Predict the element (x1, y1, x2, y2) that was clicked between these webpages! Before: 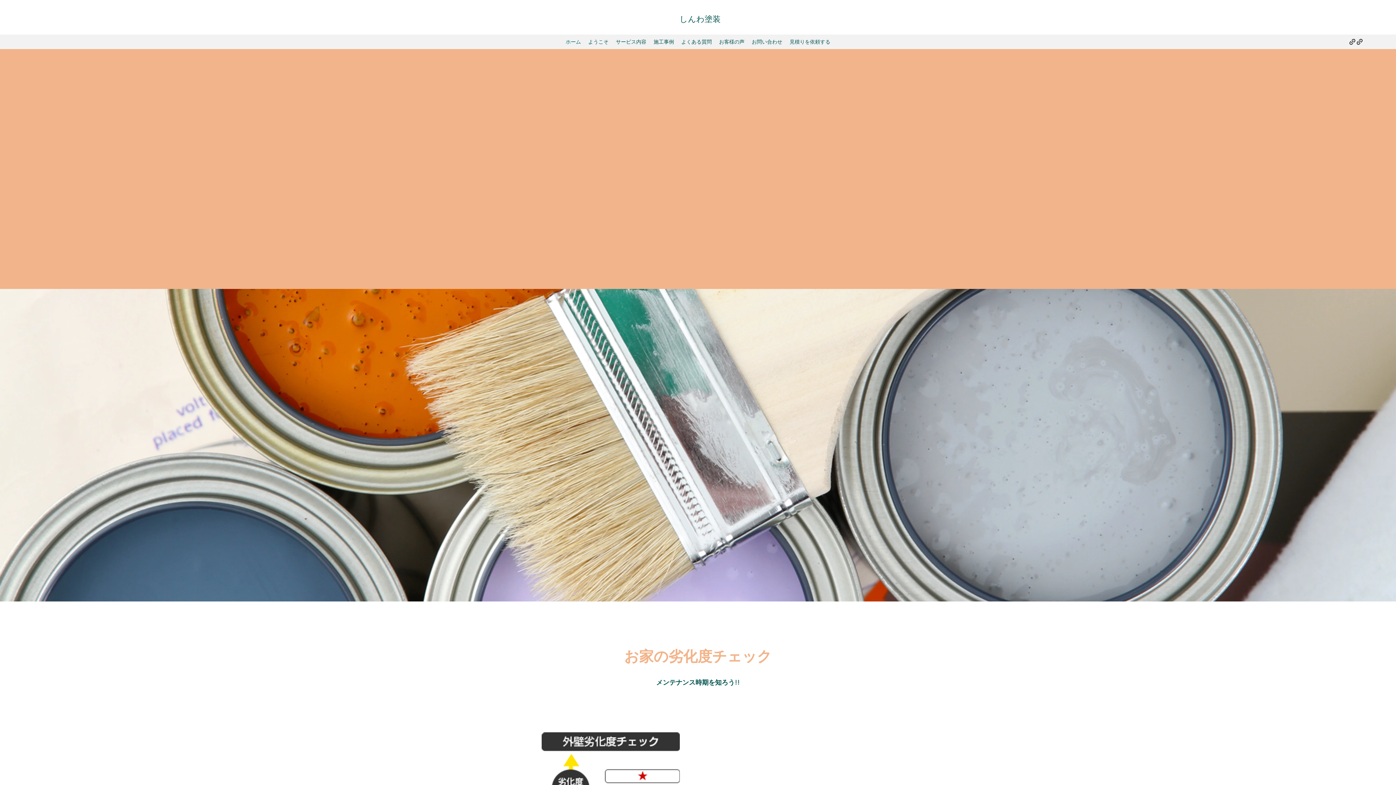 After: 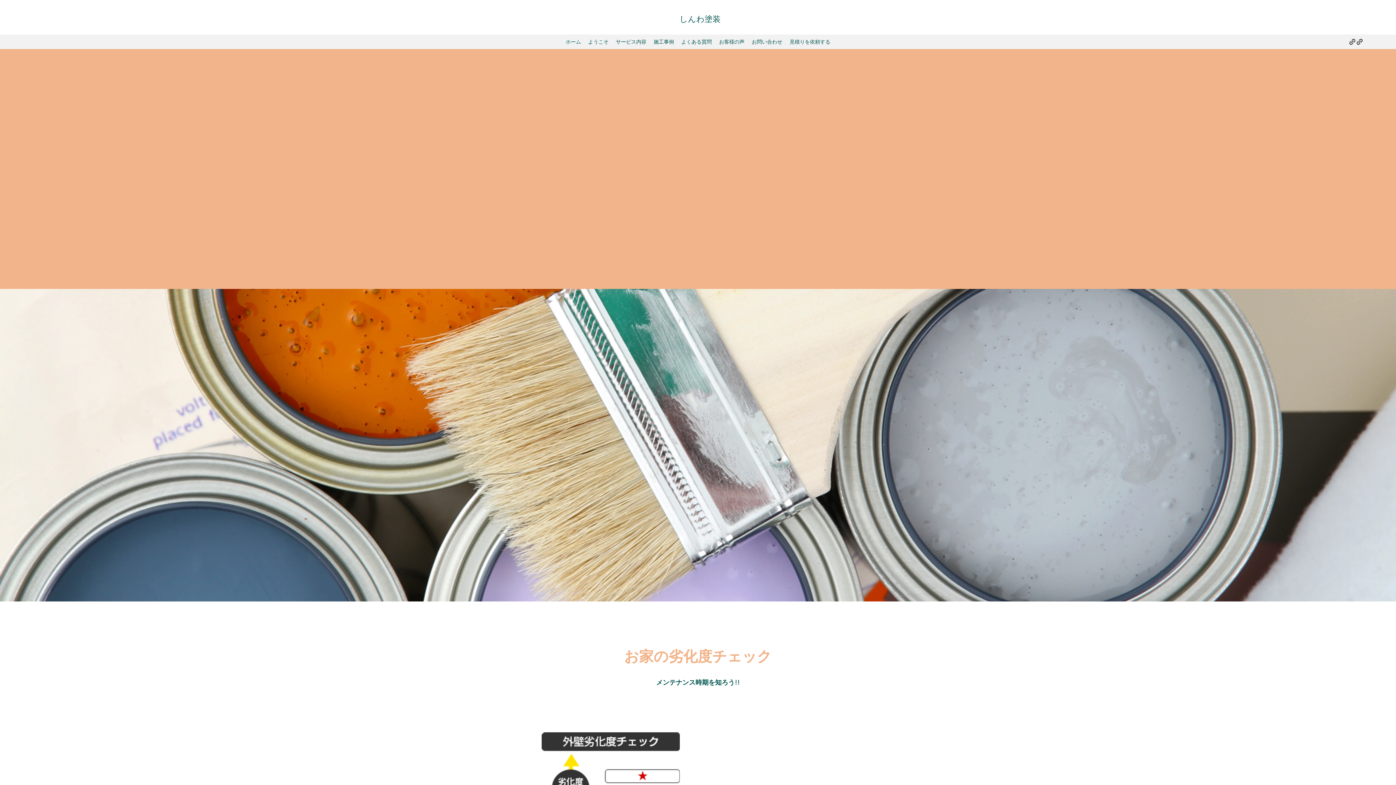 Action: bbox: (679, 14, 720, 23) label: しんわ塗装